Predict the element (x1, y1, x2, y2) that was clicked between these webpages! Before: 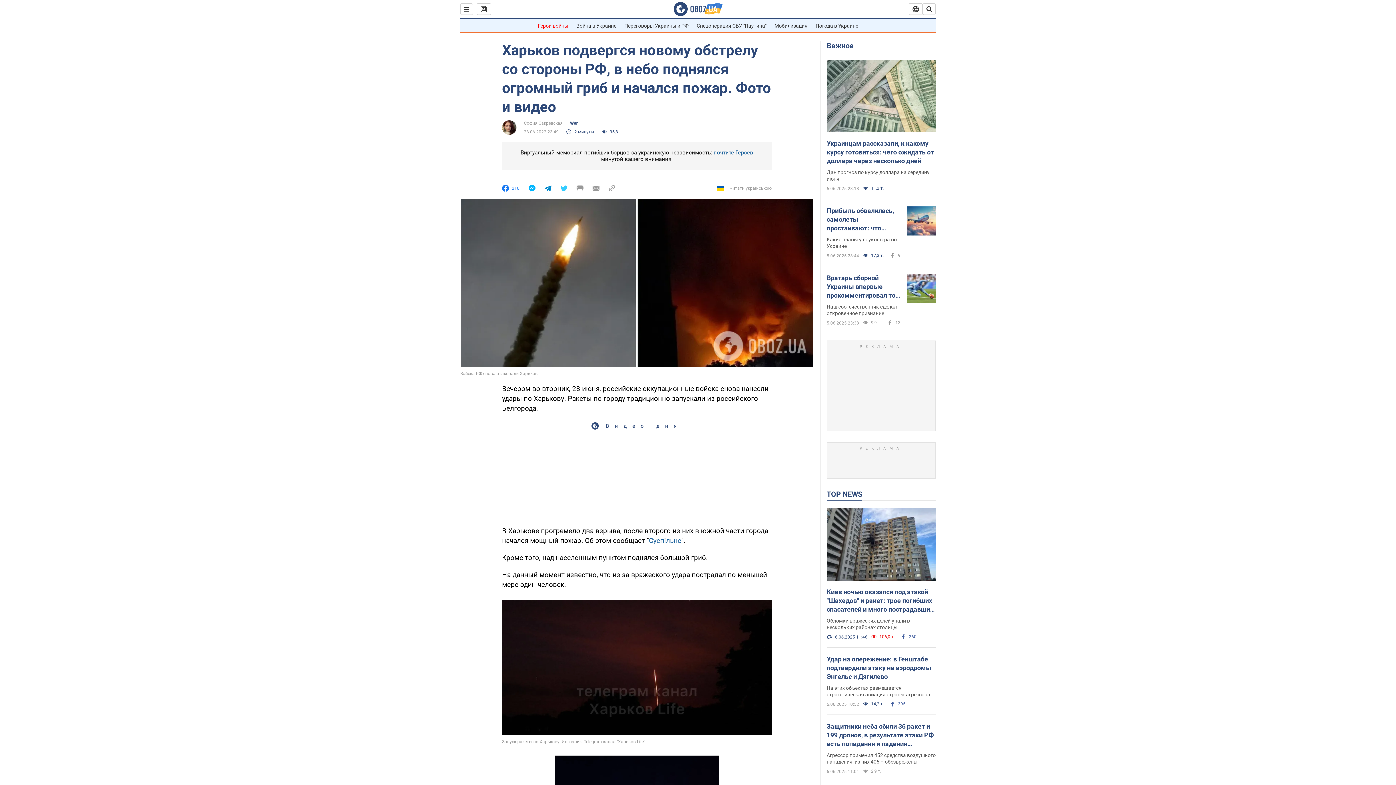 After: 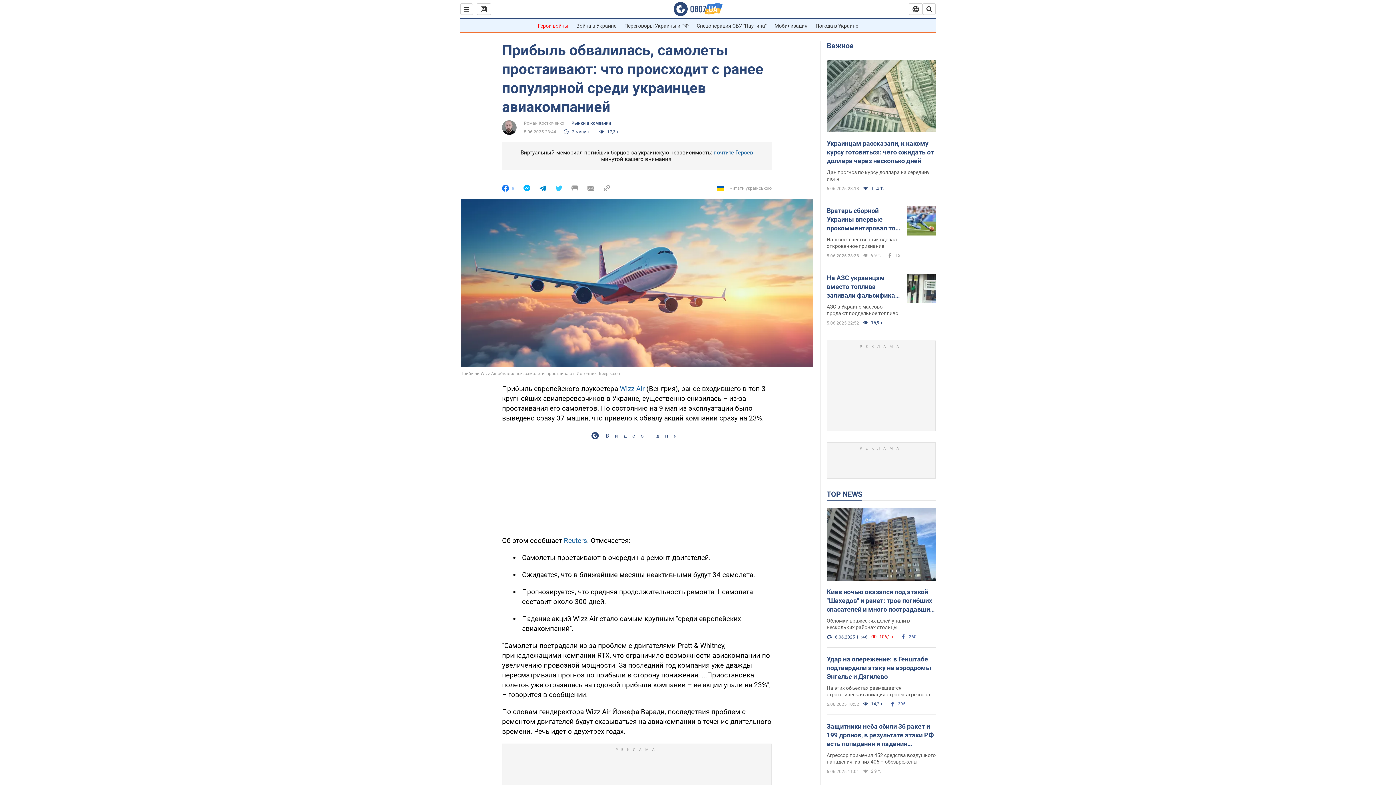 Action: bbox: (906, 206, 936, 237)